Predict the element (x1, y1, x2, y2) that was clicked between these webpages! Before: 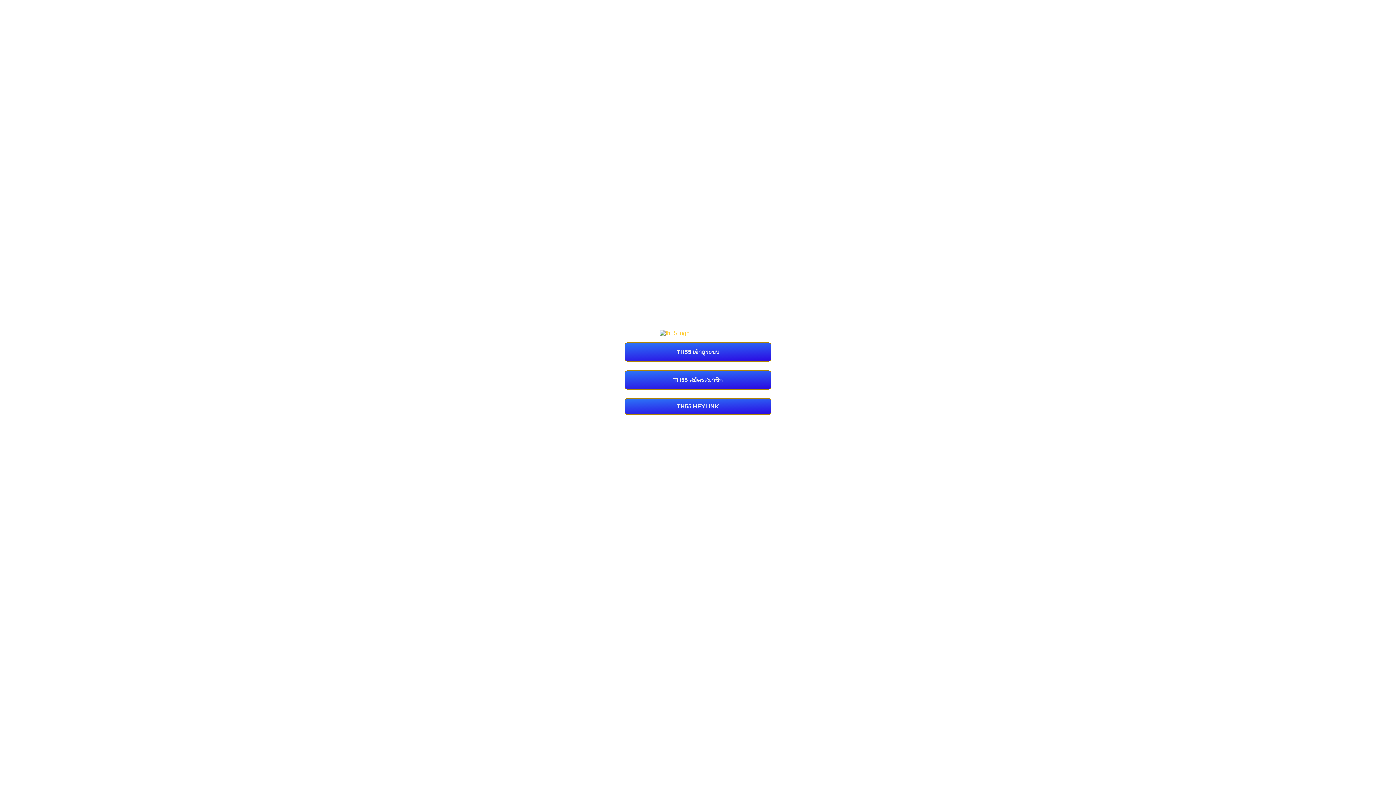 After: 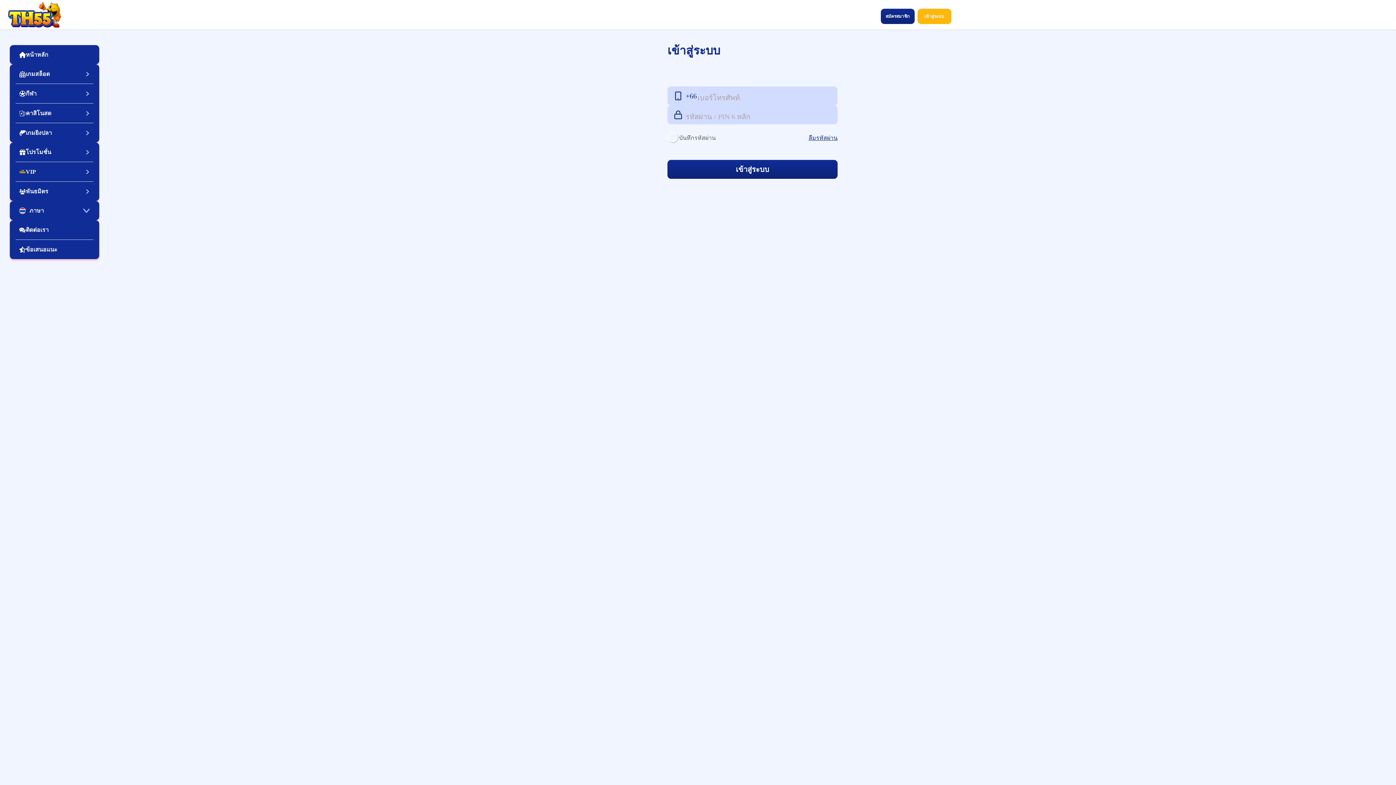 Action: label: TH55 เข้าสู่ระบบ bbox: (624, 342, 771, 361)